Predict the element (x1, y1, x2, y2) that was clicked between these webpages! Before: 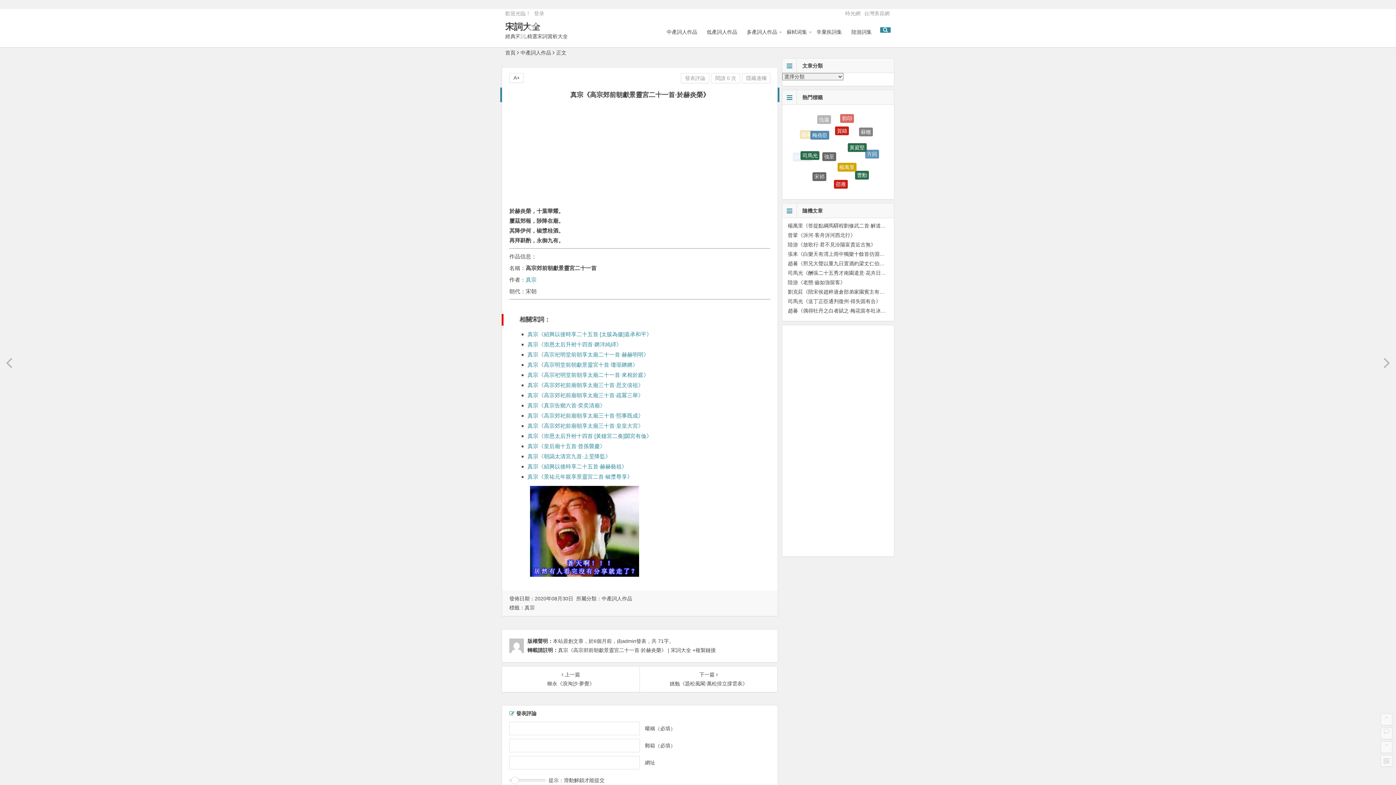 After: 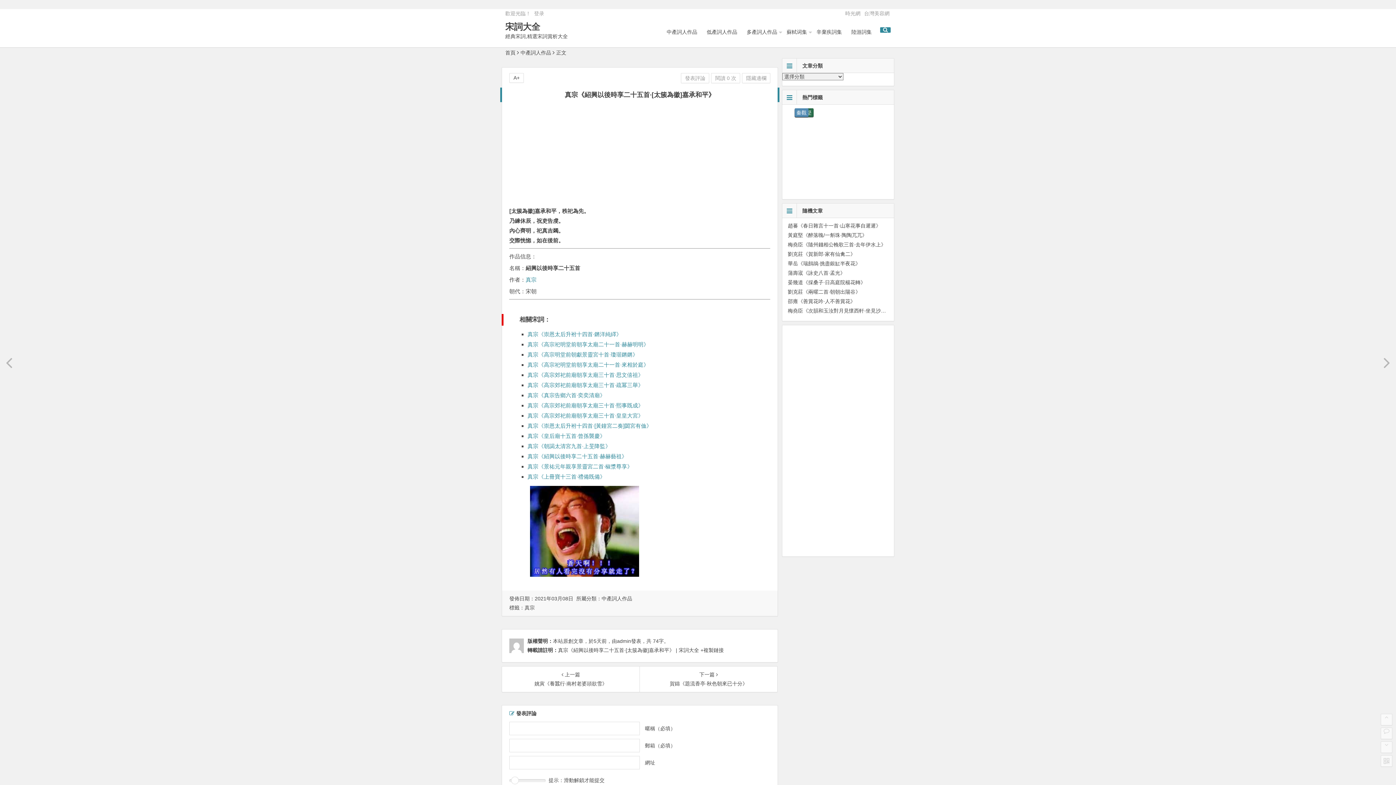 Action: label: ﻿真宗《紹興以後時享二十五首·[太簇為徽]嘉承和平》 bbox: (527, 331, 652, 337)